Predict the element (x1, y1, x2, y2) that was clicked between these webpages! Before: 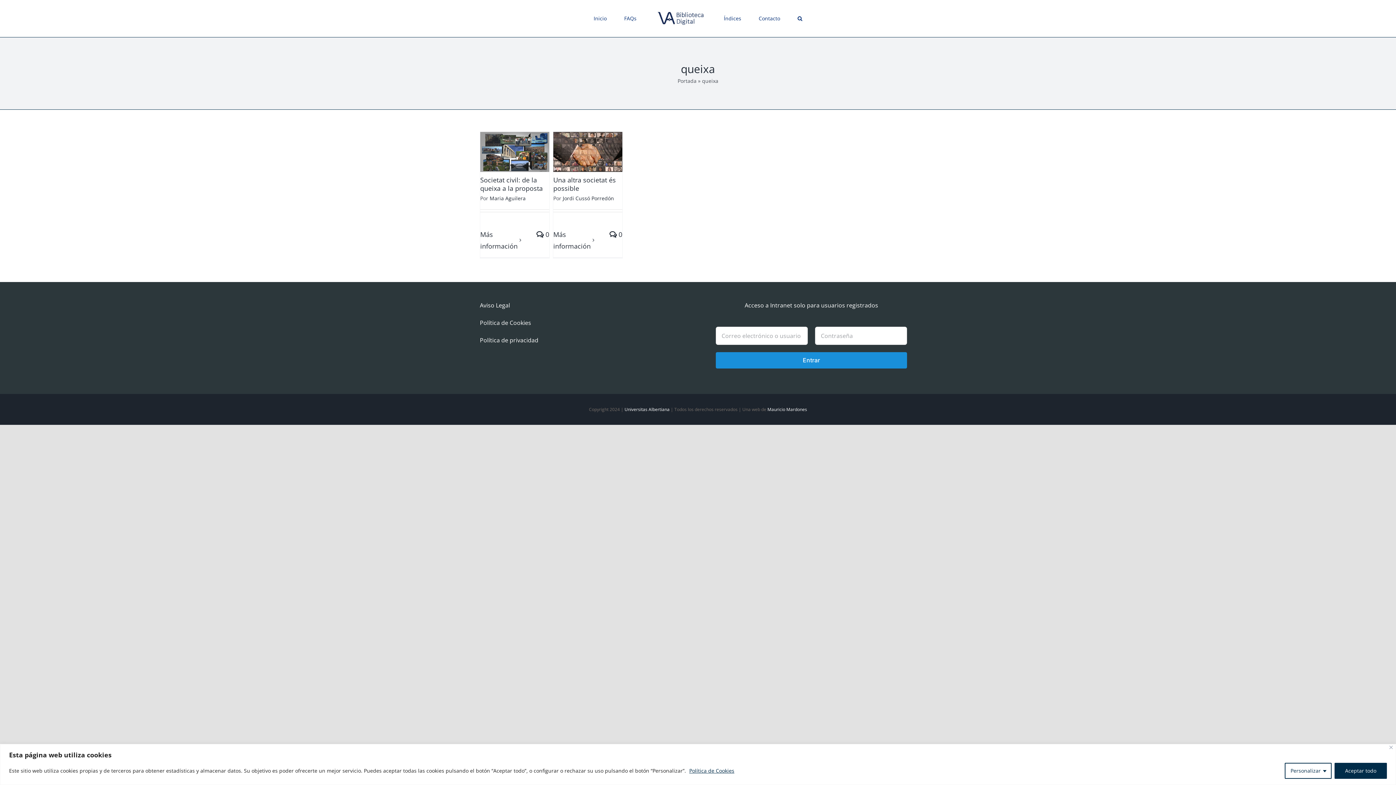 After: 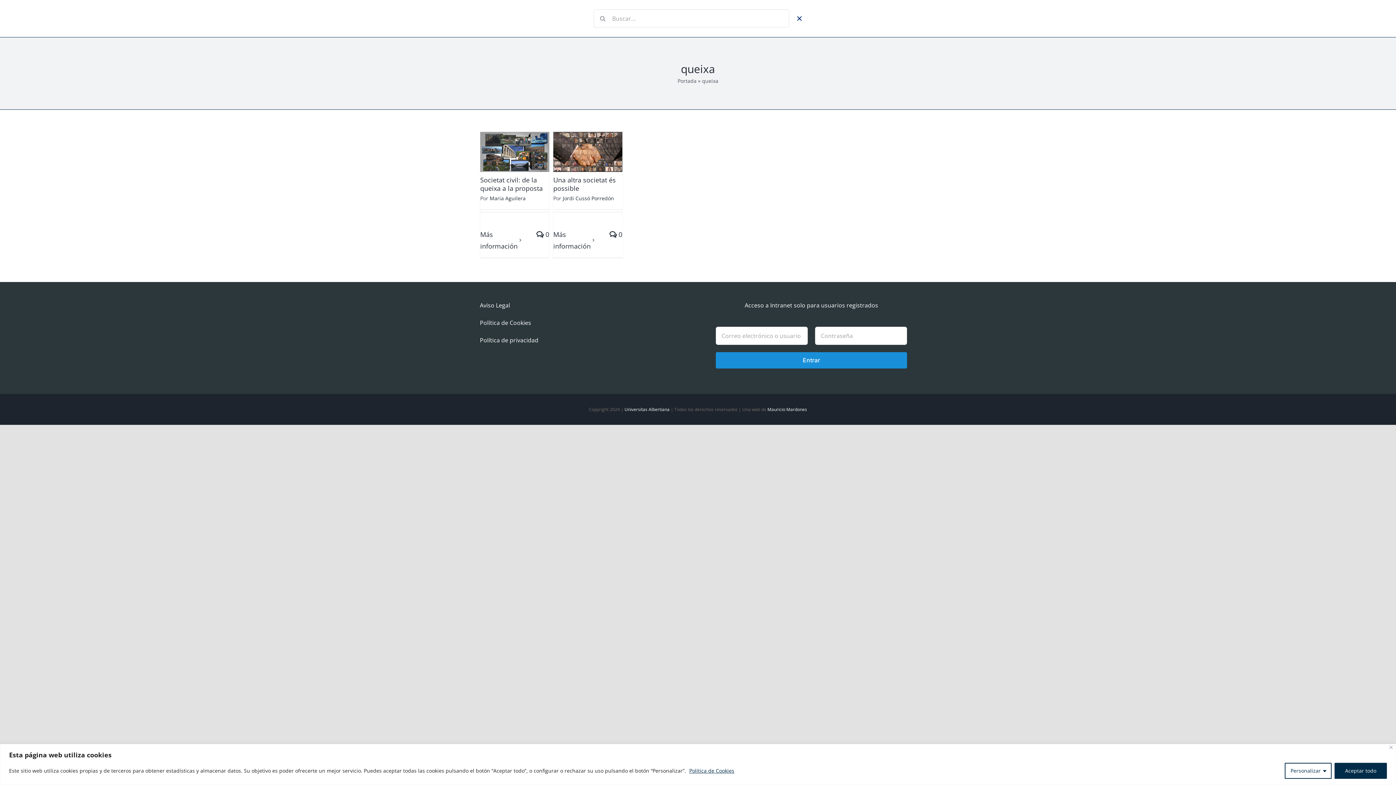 Action: label: Buscar bbox: (797, 3, 802, 33)